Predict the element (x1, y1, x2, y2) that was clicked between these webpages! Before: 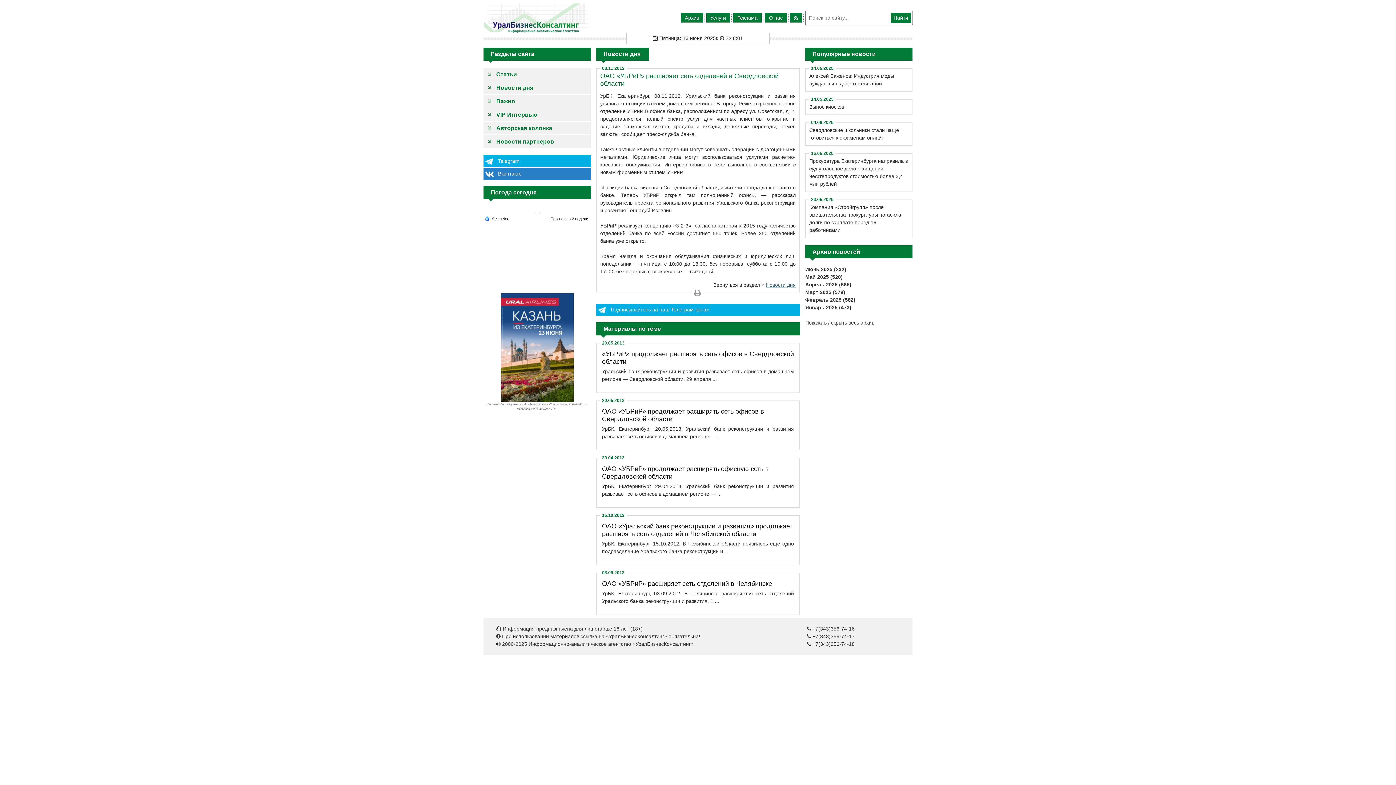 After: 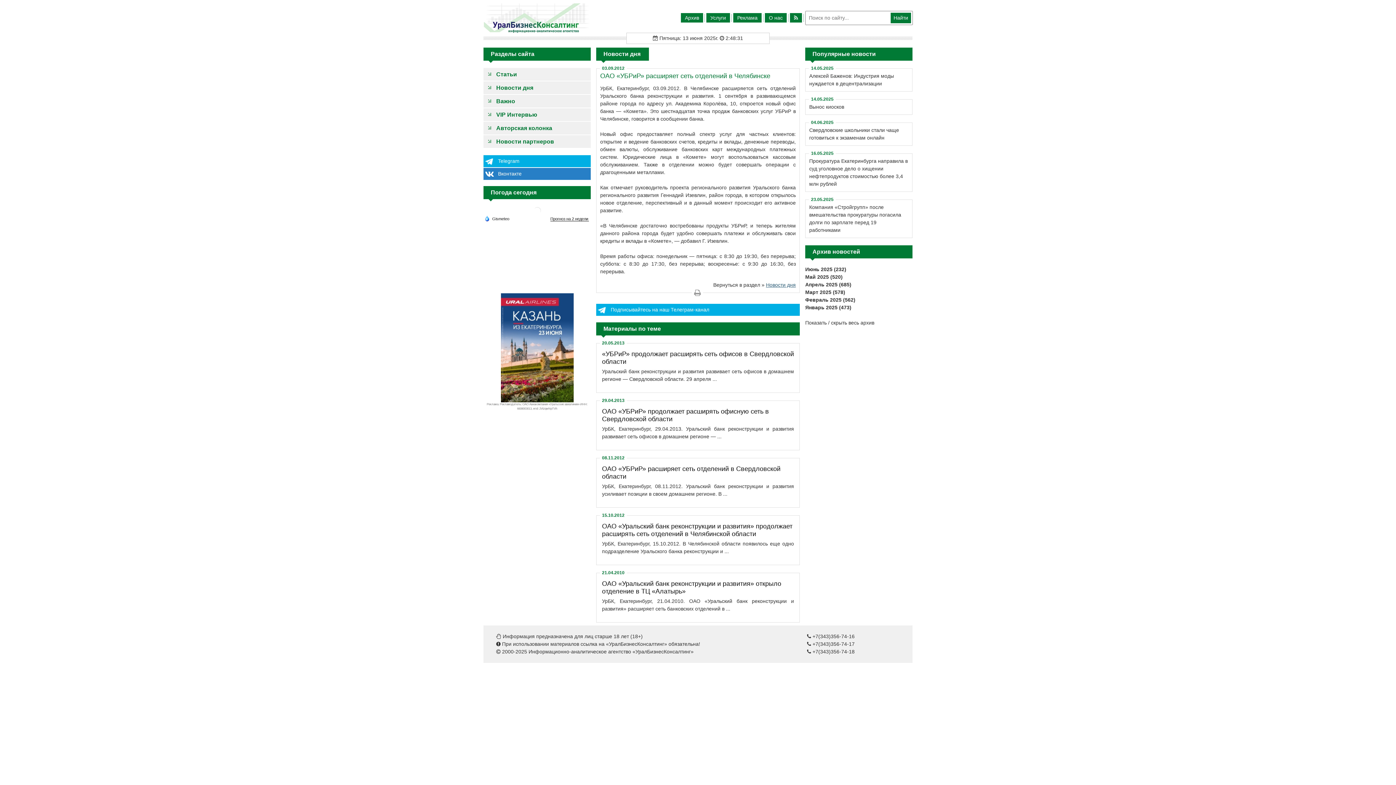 Action: bbox: (596, 572, 800, 615) label: ОАО «УБРиР» расширяет сеть отделений в Челябинске

УрБК, Екатеринбург, 03.09.2012. В Челябинске расширяется сеть отделений Уральского банка реконструкции и развития. 1 ...